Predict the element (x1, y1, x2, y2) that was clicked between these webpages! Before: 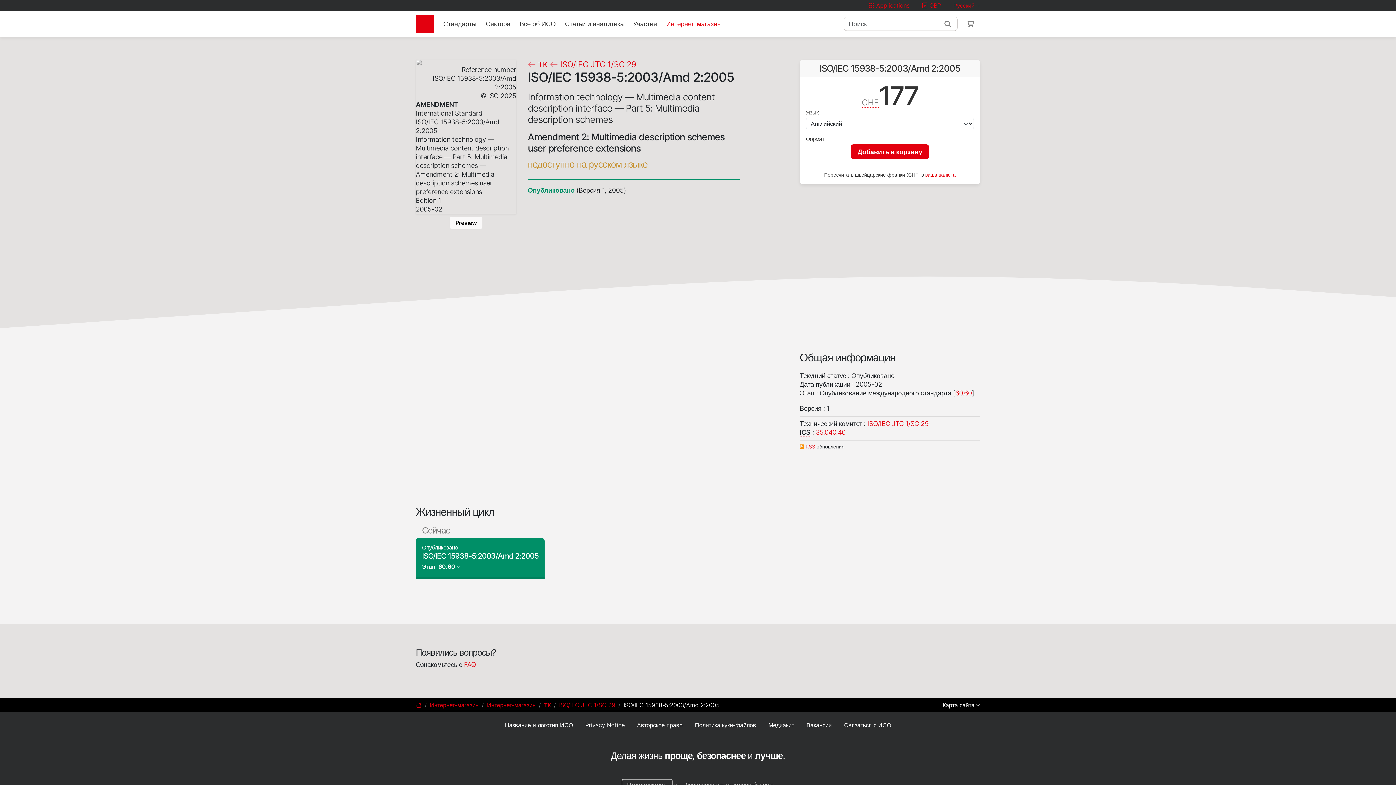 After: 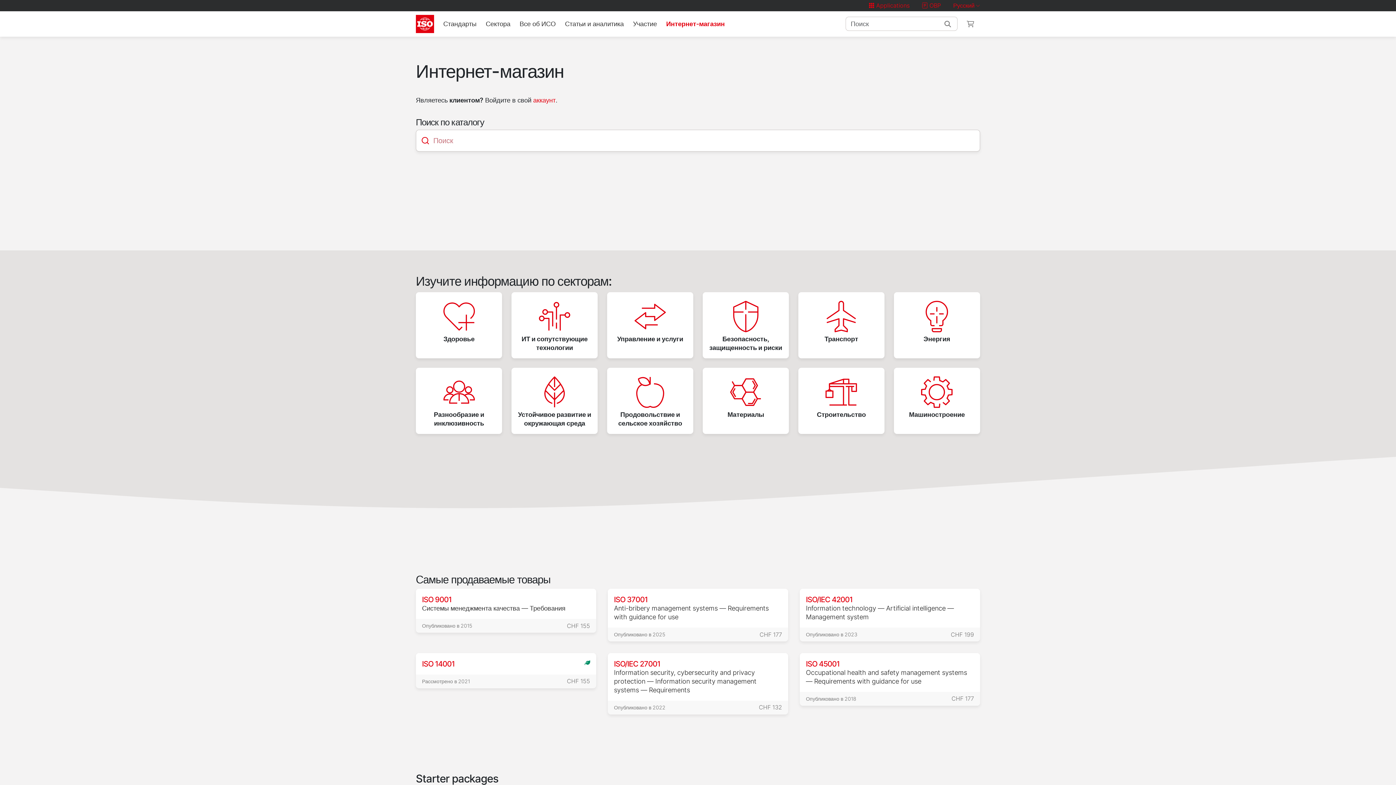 Action: bbox: (487, 702, 535, 708) label: Интернет-магазин